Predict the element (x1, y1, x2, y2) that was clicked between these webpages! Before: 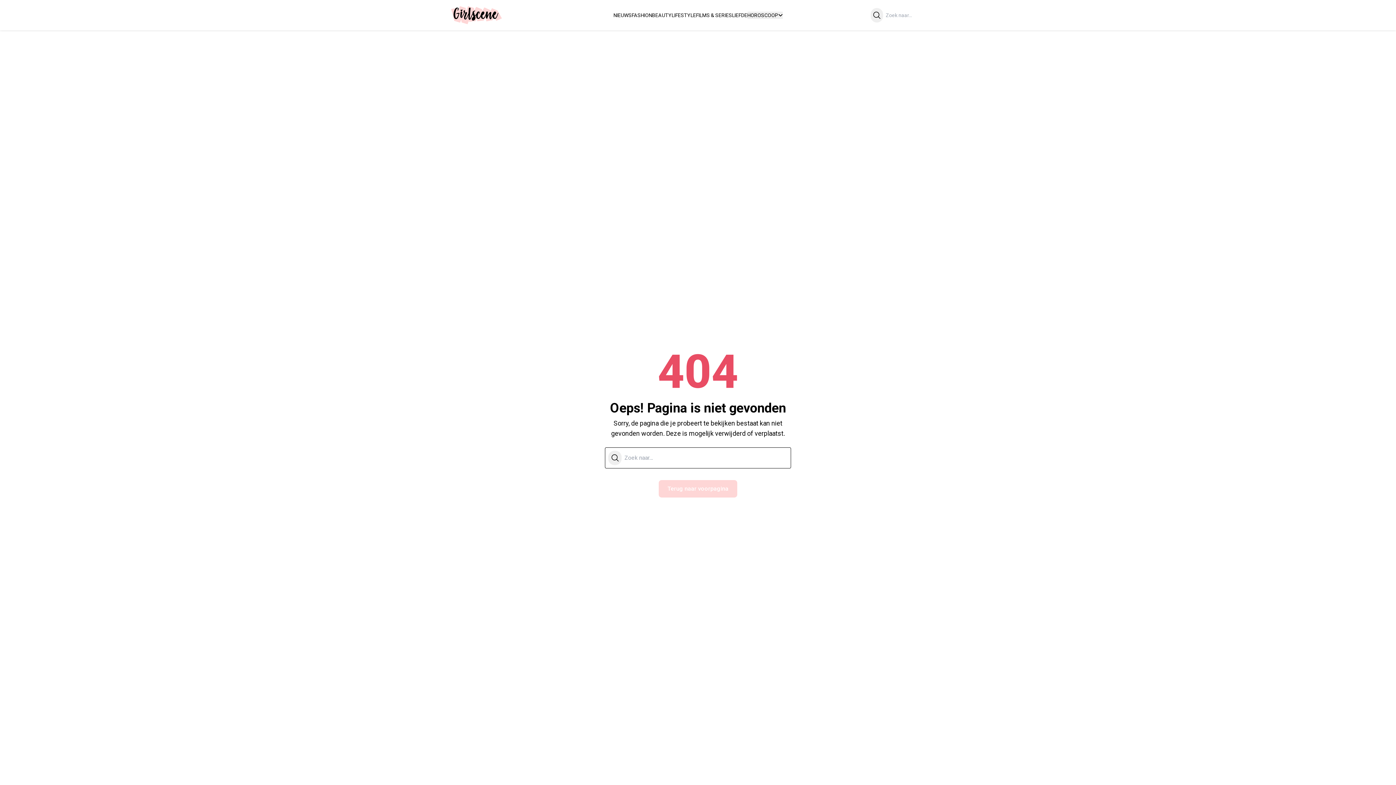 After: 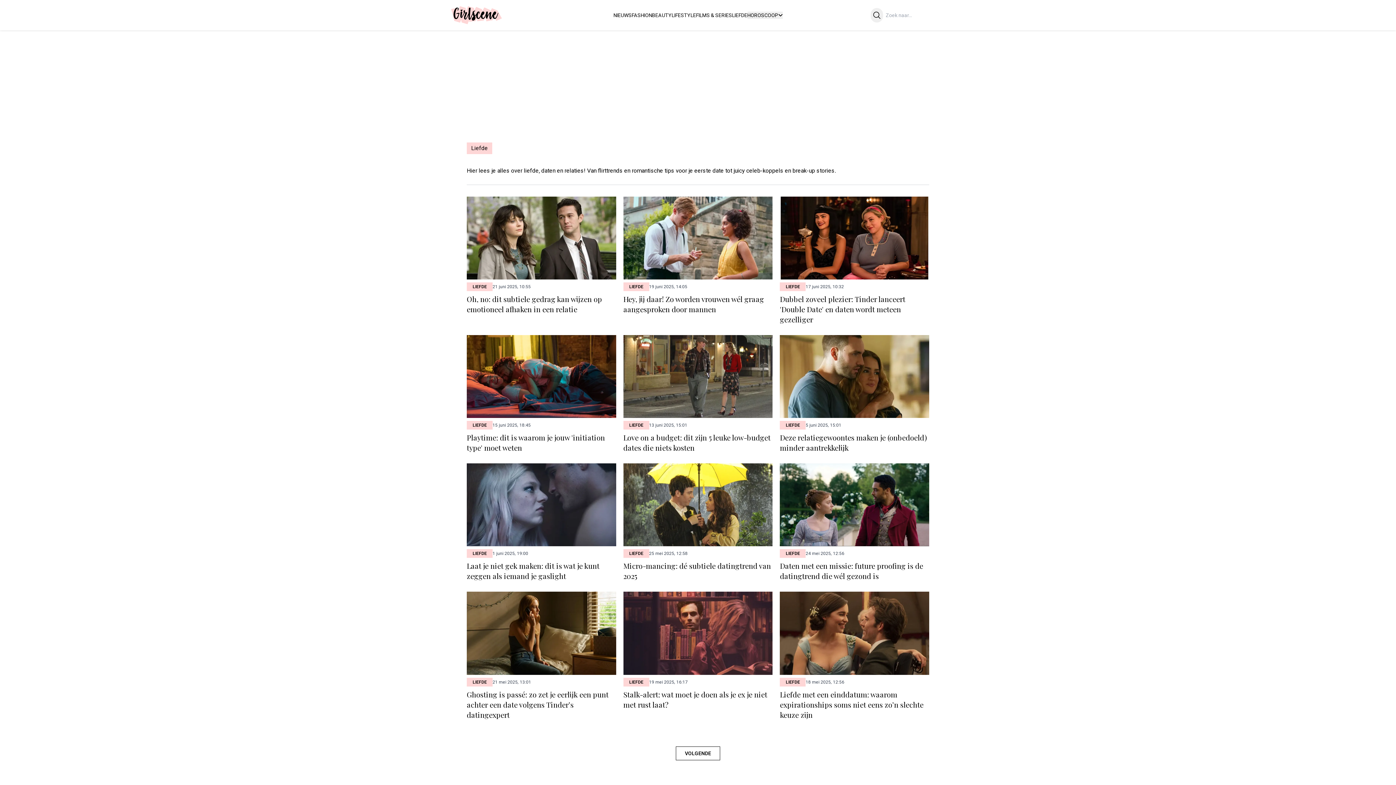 Action: bbox: (732, 12, 747, 18) label: LIEFDE